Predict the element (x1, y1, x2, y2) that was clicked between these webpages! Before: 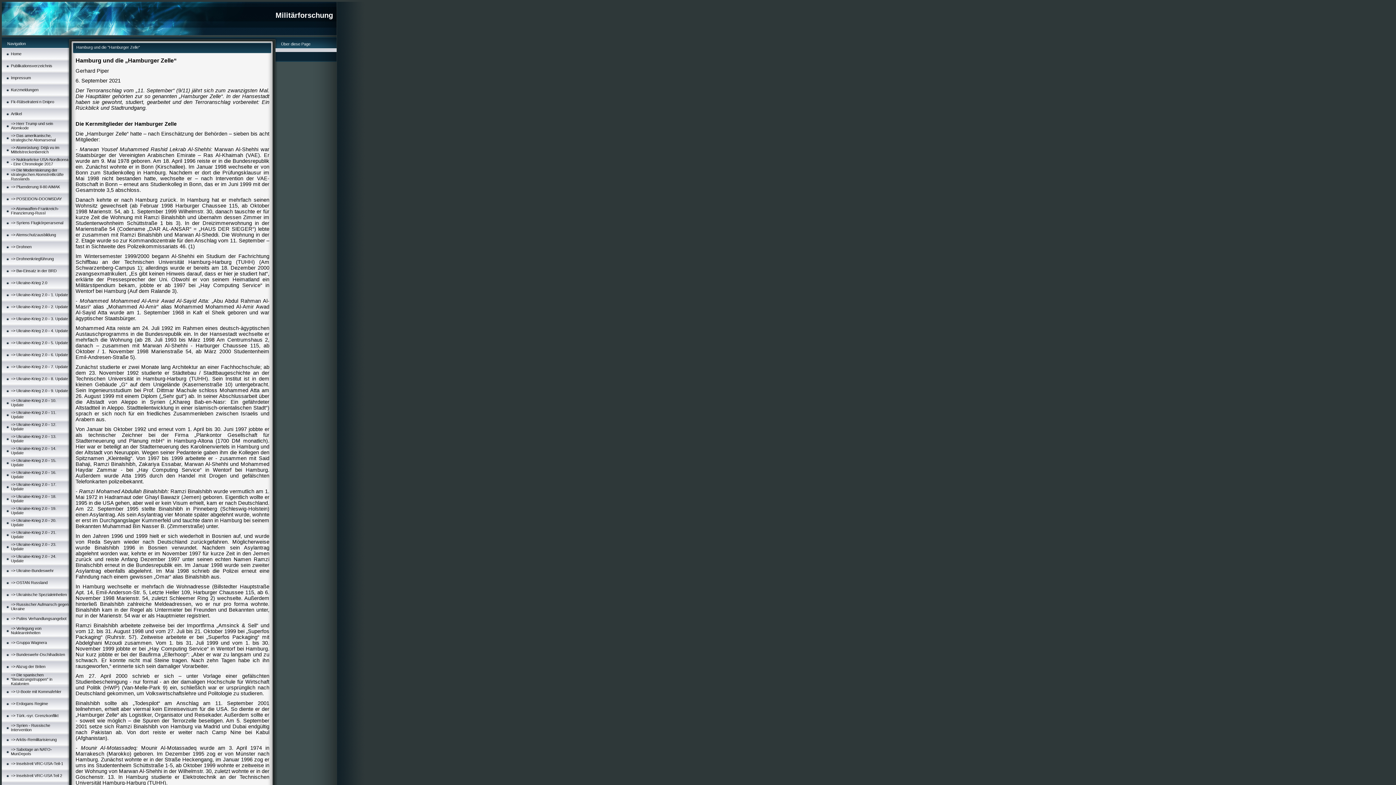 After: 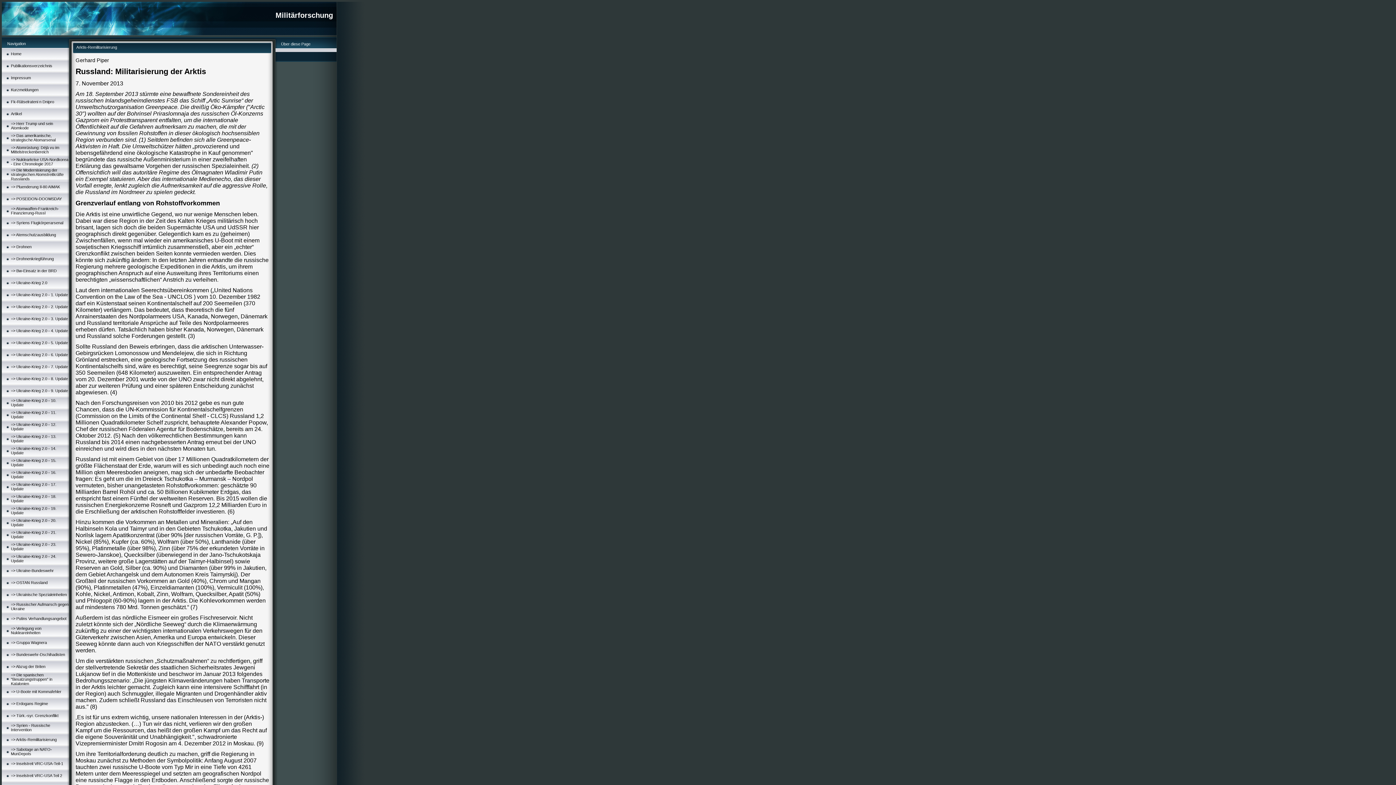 Action: bbox: (10, 737, 56, 742) label: => Arktis-Remilitarisierung